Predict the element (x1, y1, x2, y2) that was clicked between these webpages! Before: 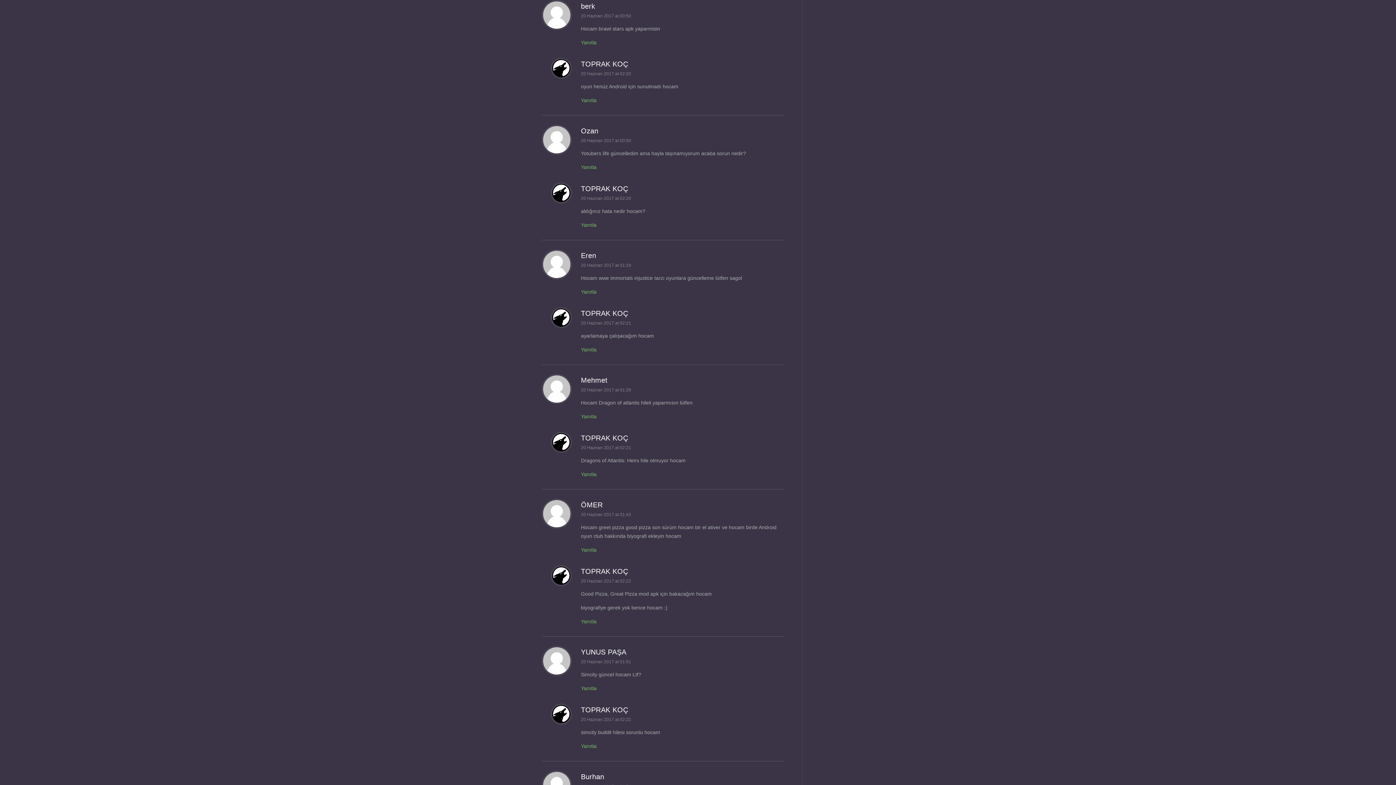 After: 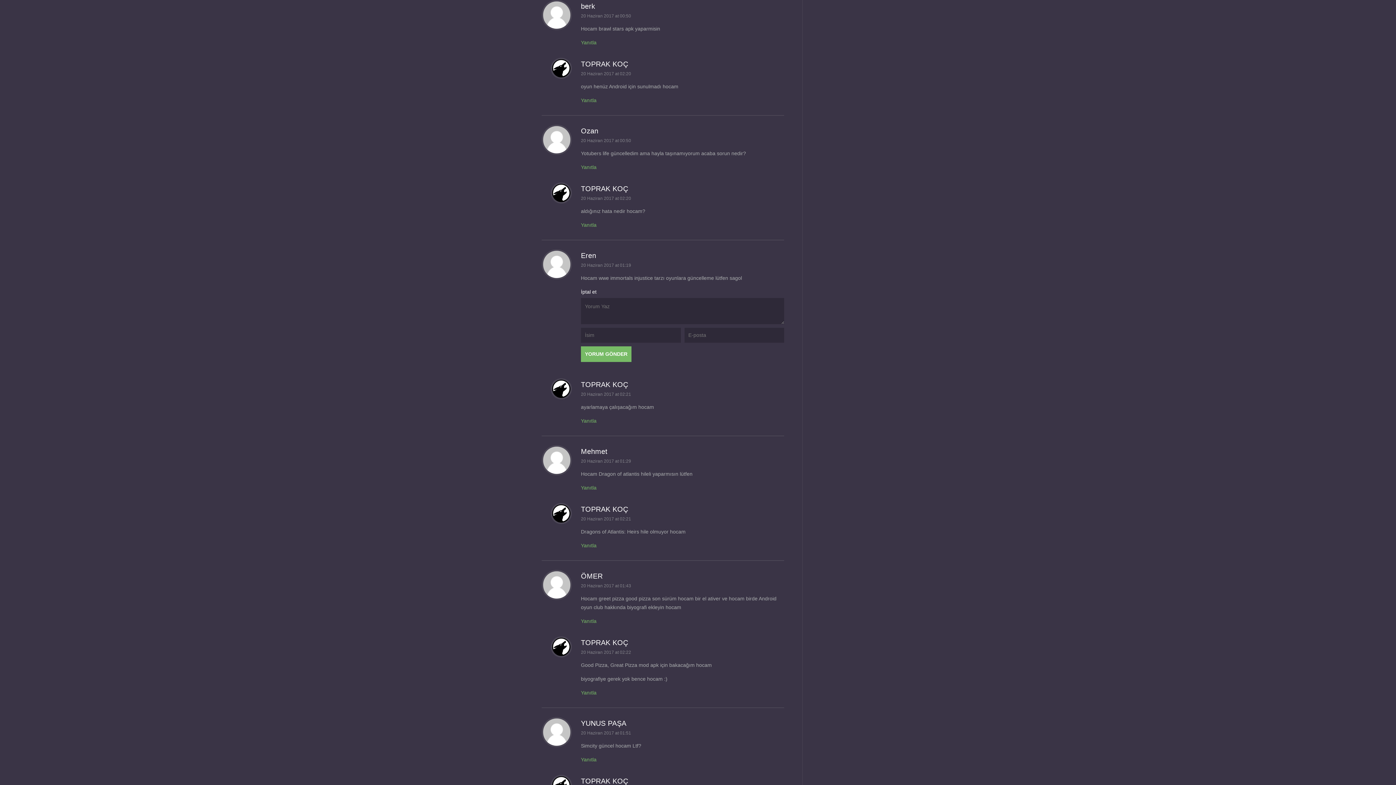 Action: bbox: (581, 289, 596, 294) label: Yanıtla